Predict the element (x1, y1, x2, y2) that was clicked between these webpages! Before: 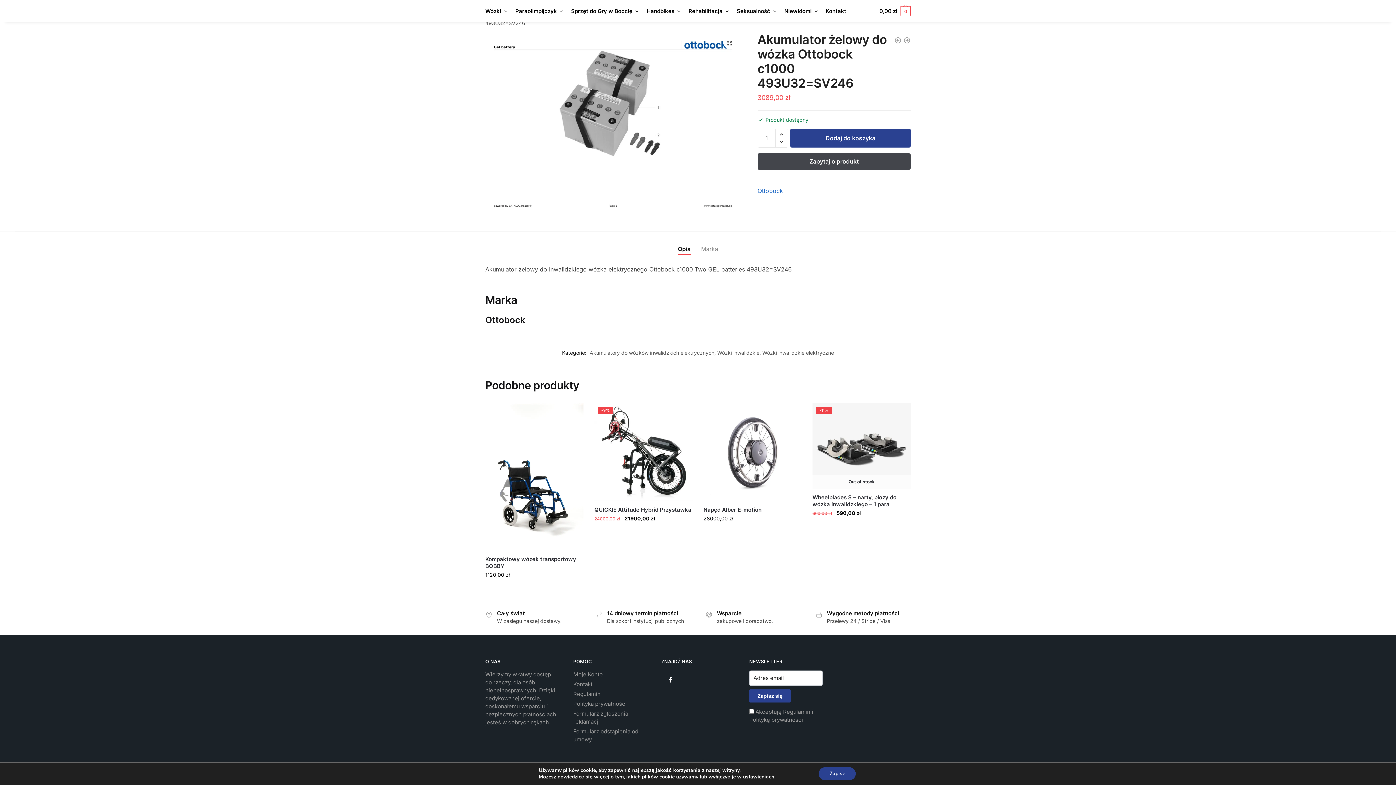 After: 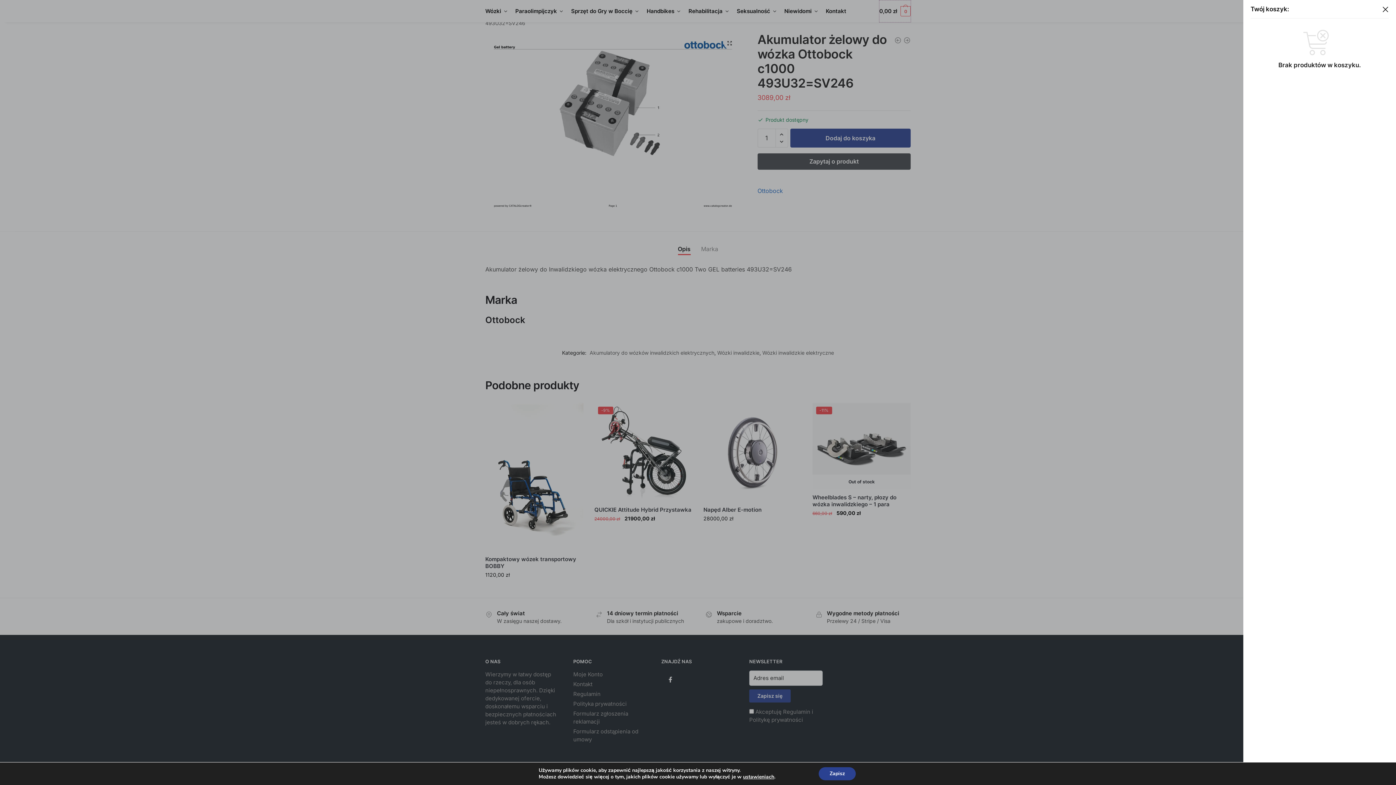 Action: label: 0,00 zł 0 bbox: (879, 0, 910, 22)